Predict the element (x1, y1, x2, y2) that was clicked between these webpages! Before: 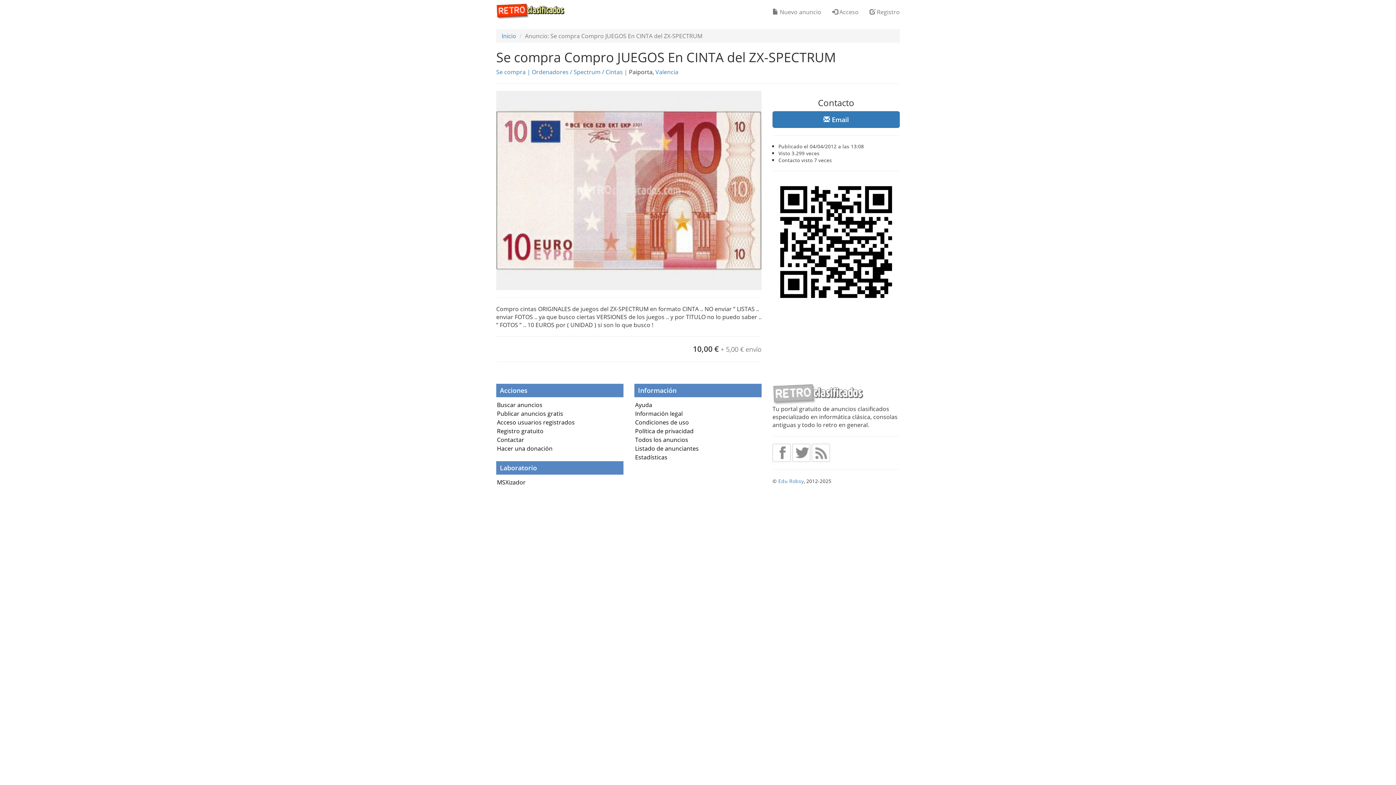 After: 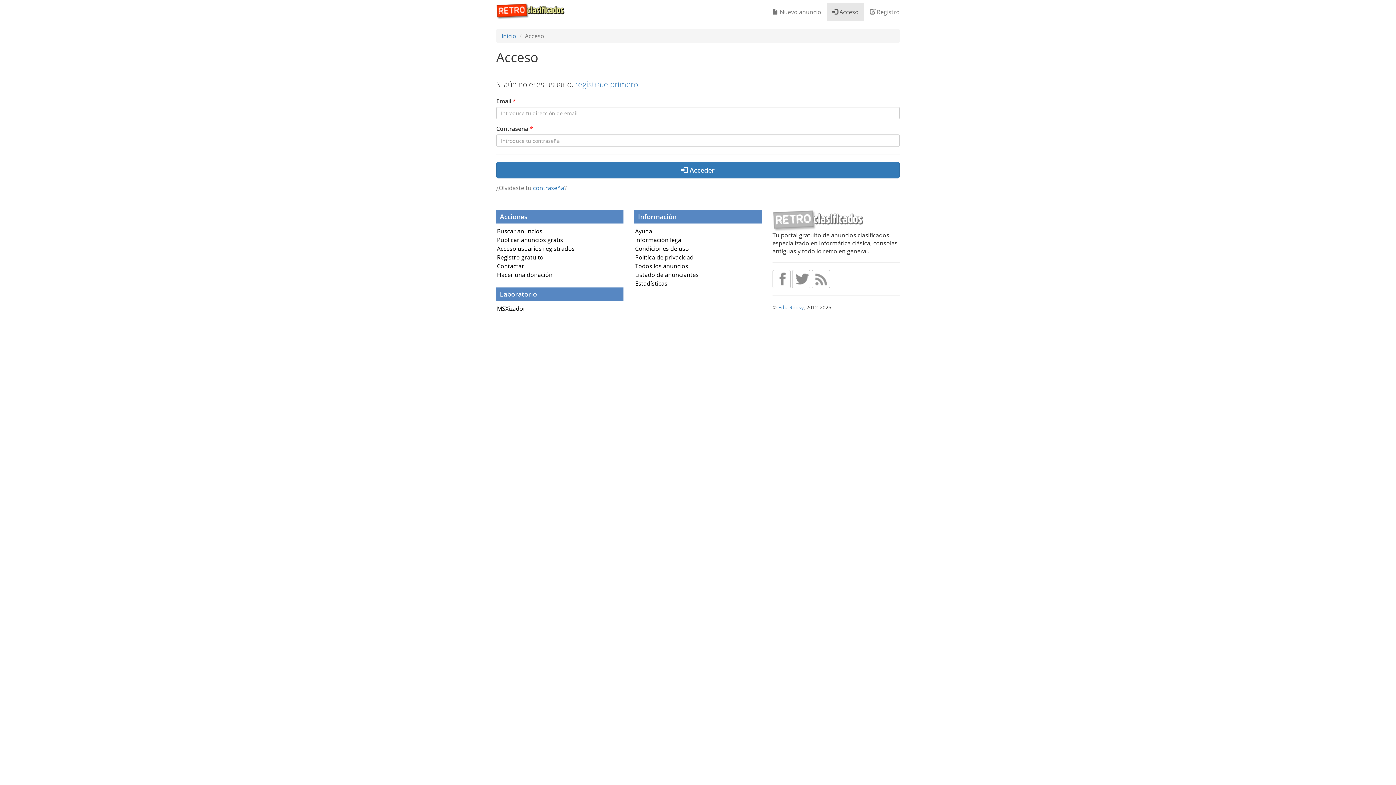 Action: label: Acceso usuarios registrados bbox: (497, 418, 574, 426)